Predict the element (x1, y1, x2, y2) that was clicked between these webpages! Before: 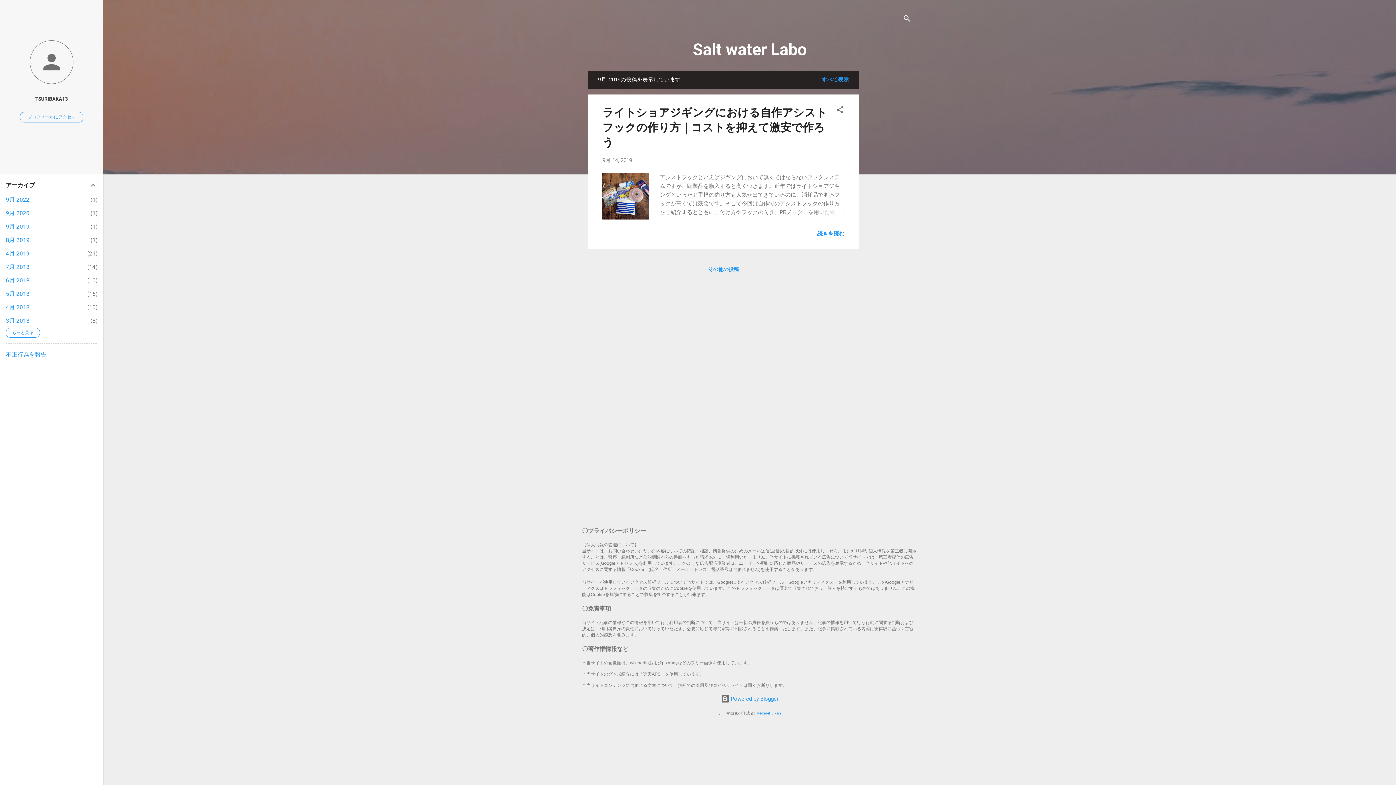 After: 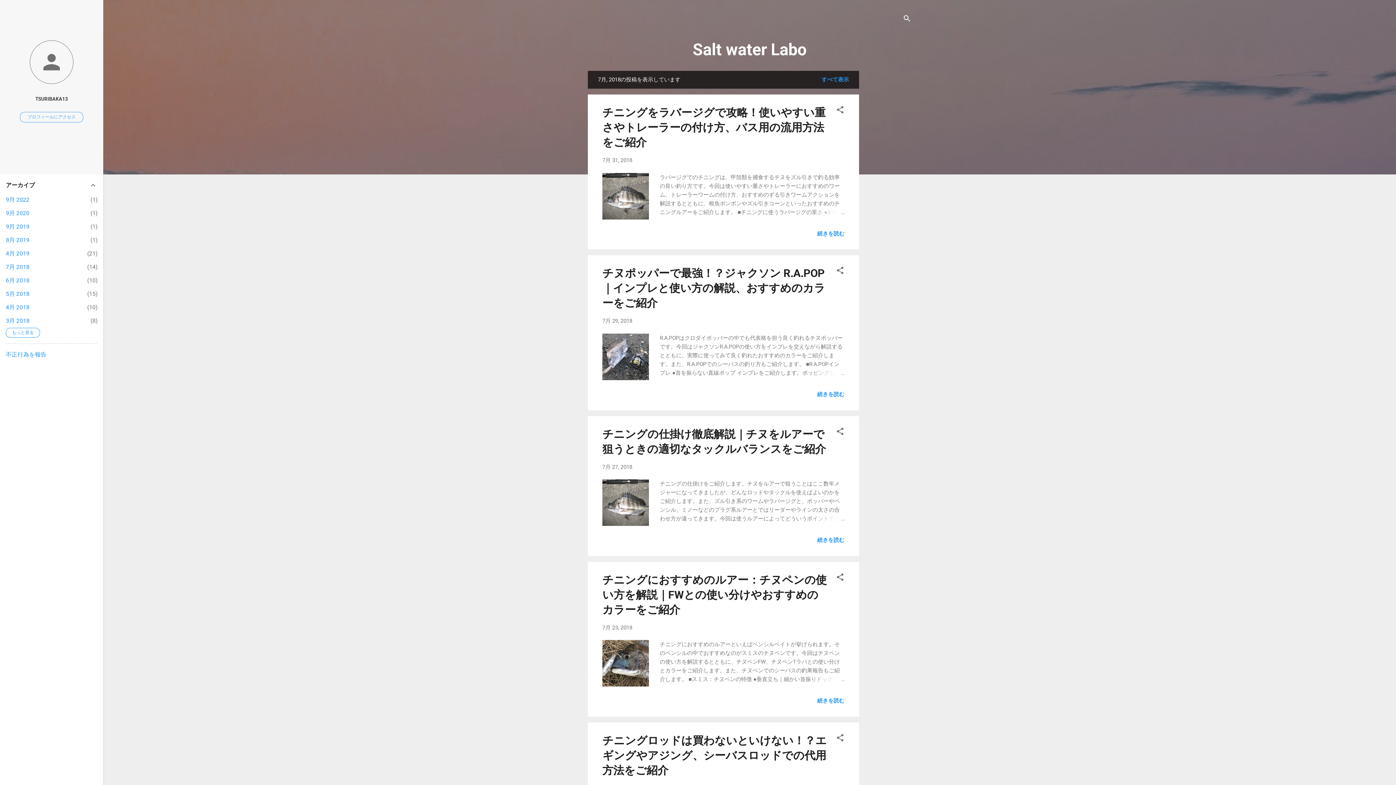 Action: bbox: (5, 263, 29, 270) label: 7月 2018
14